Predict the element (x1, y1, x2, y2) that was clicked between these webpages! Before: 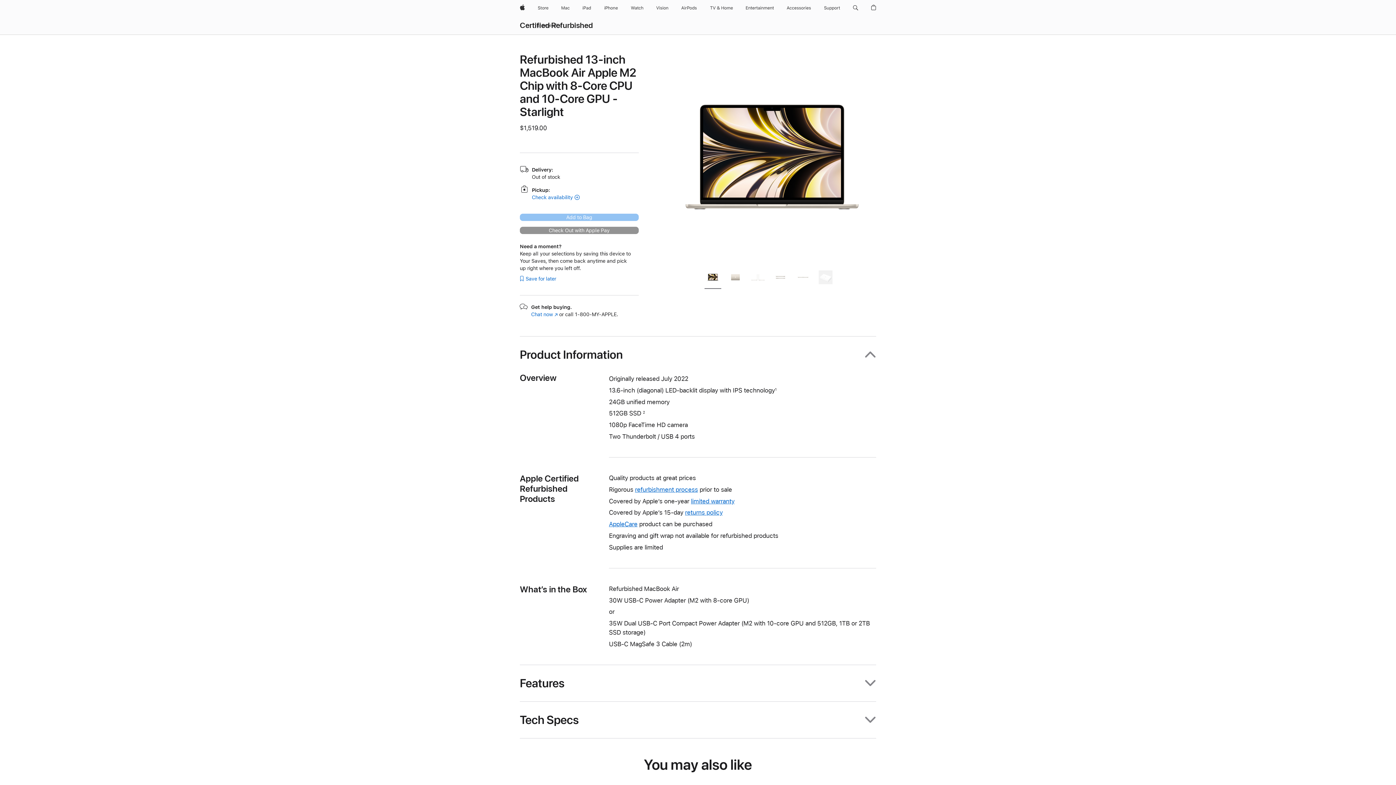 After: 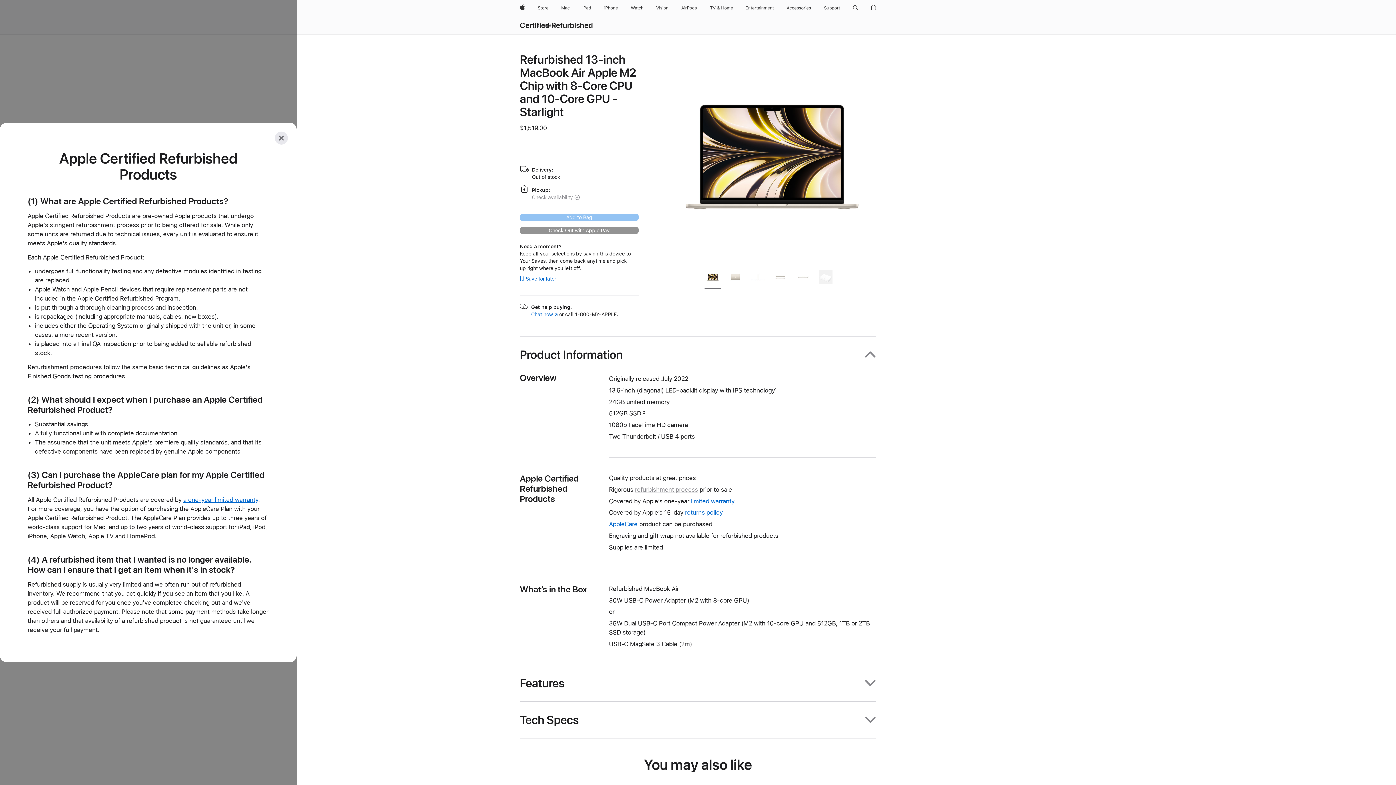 Action: label: refurbishment process bbox: (635, 485, 698, 494)